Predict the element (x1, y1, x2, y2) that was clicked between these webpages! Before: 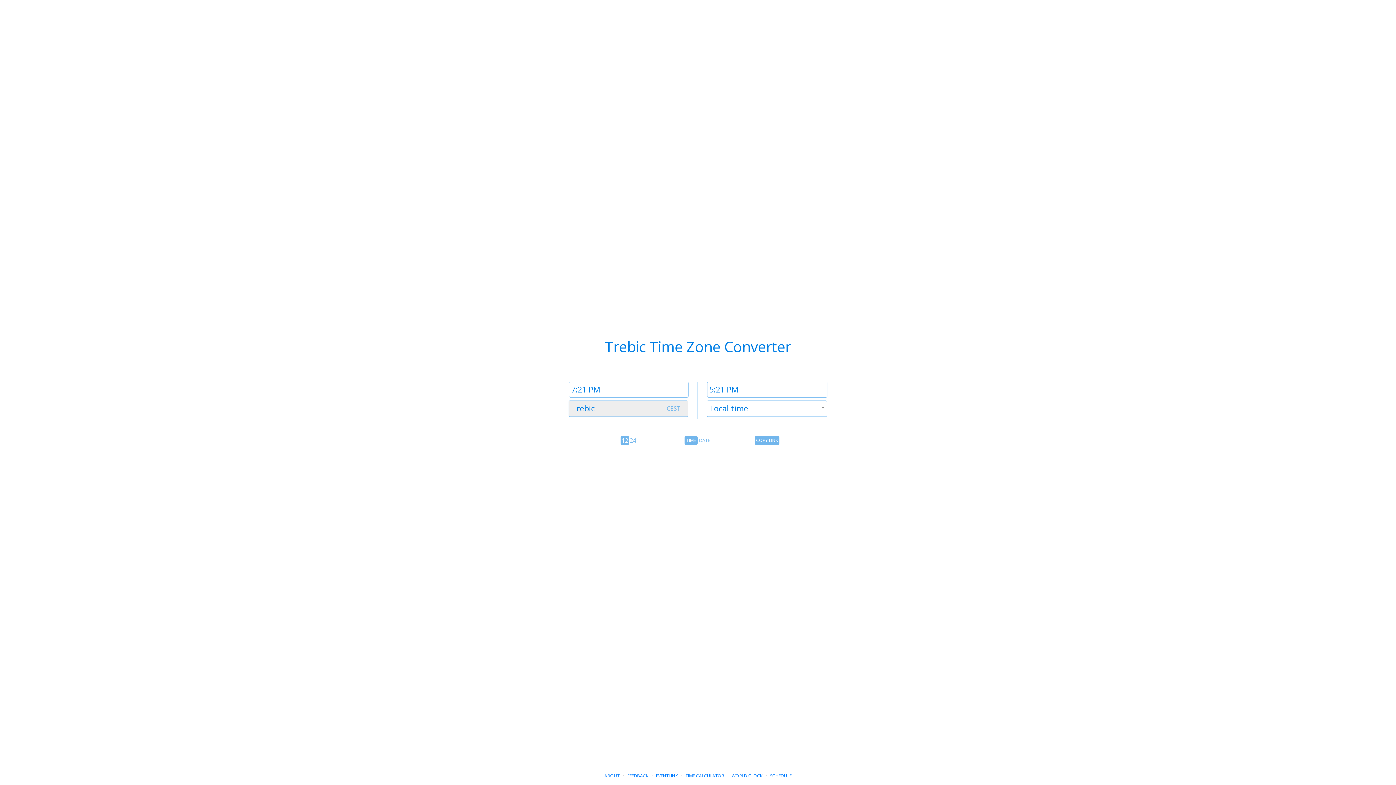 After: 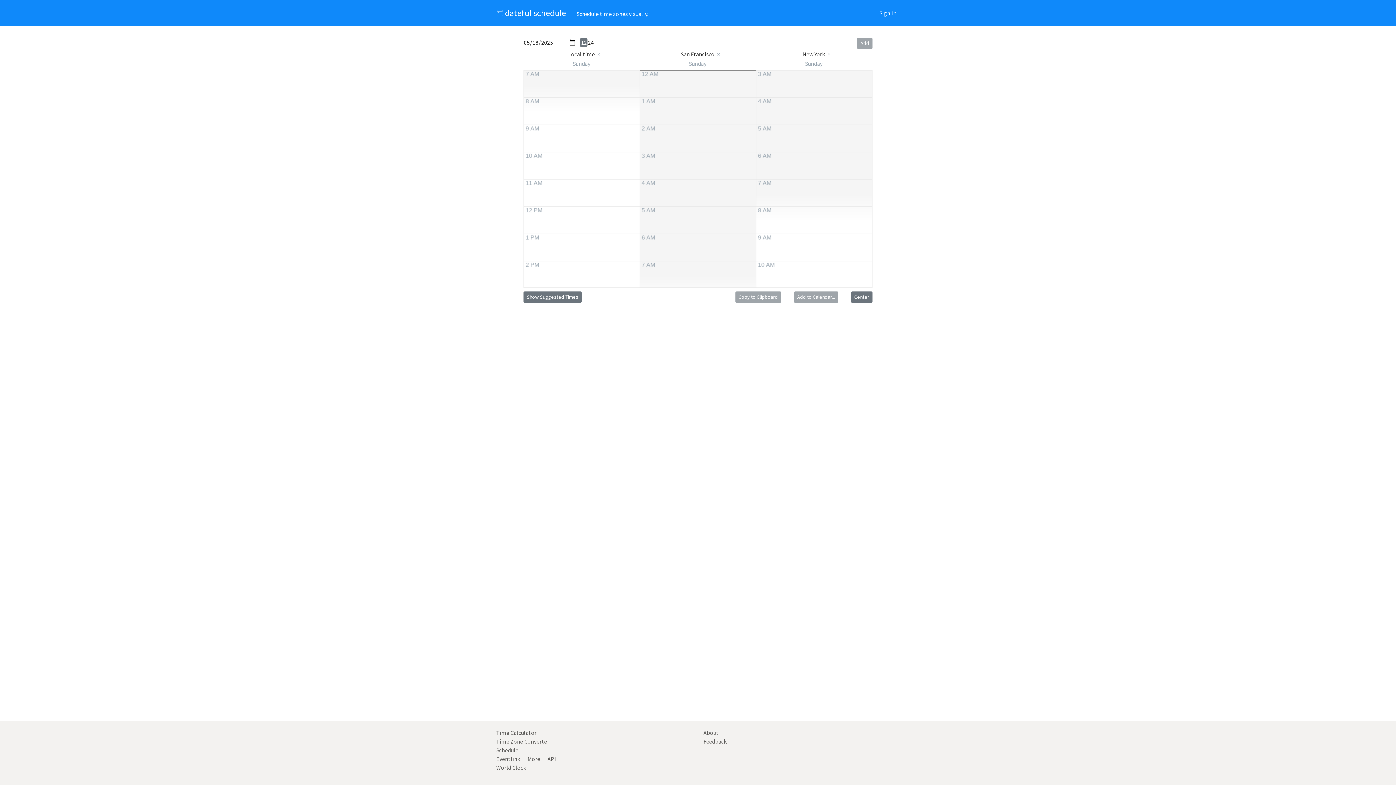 Action: bbox: (770, 773, 791, 779) label: SCHEDULE